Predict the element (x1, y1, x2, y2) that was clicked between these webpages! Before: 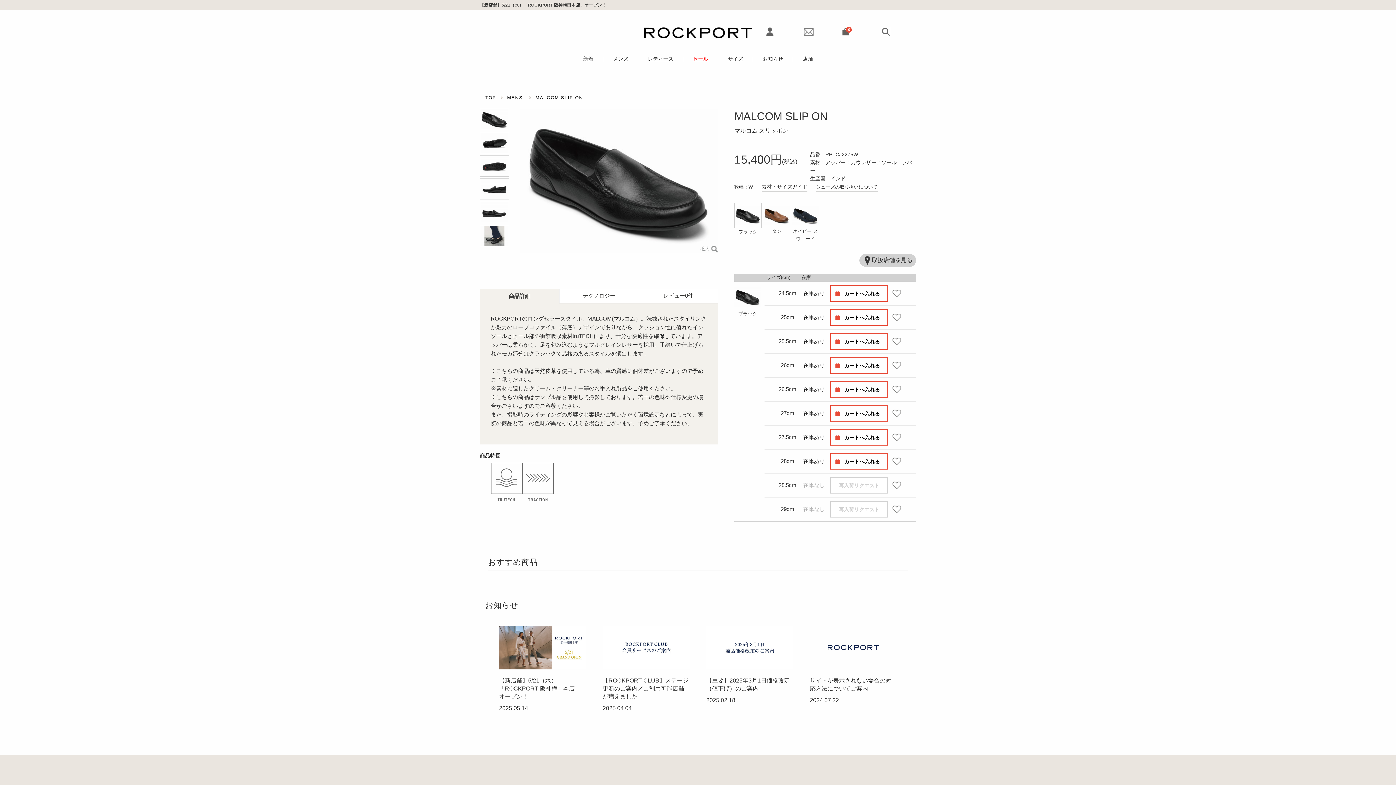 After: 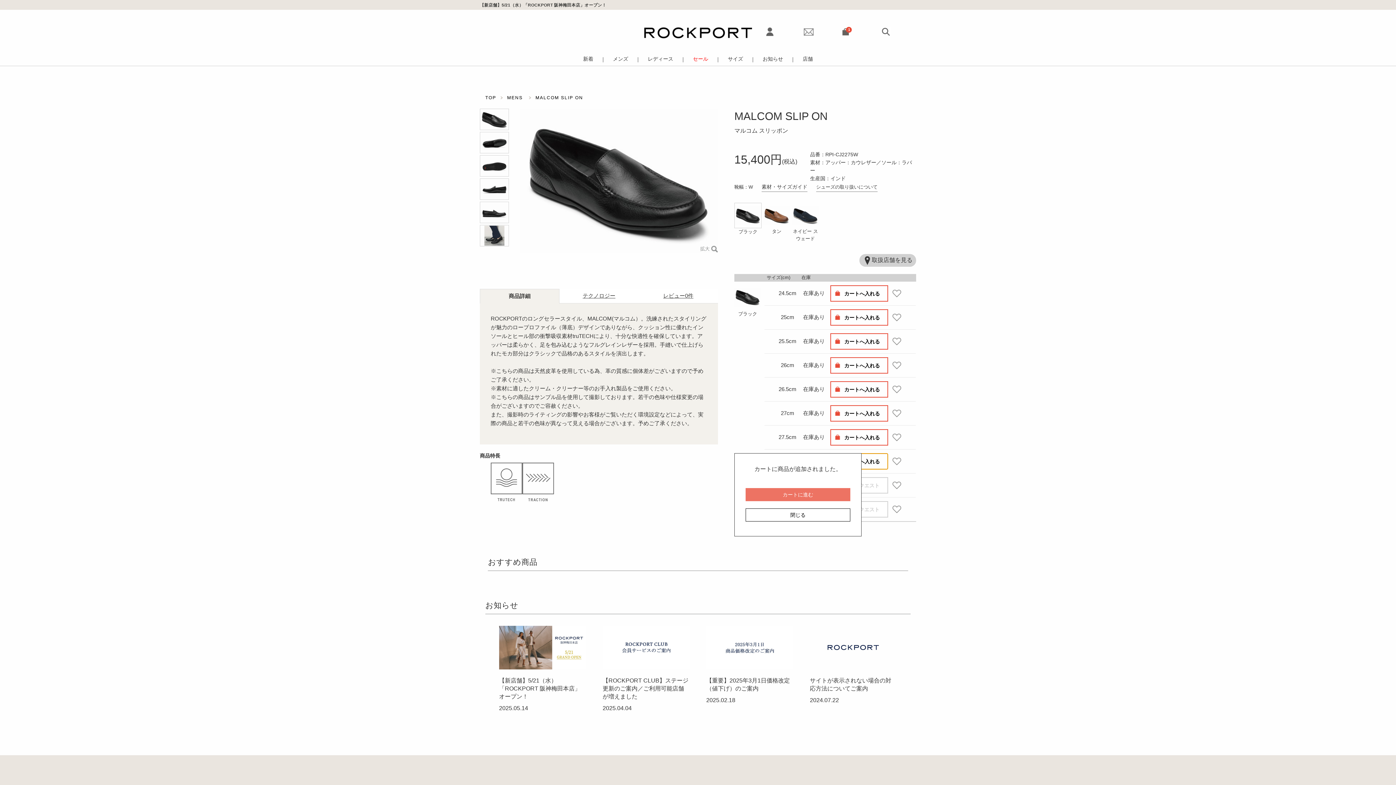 Action: bbox: (830, 453, 888, 469) label: カートへ入れる